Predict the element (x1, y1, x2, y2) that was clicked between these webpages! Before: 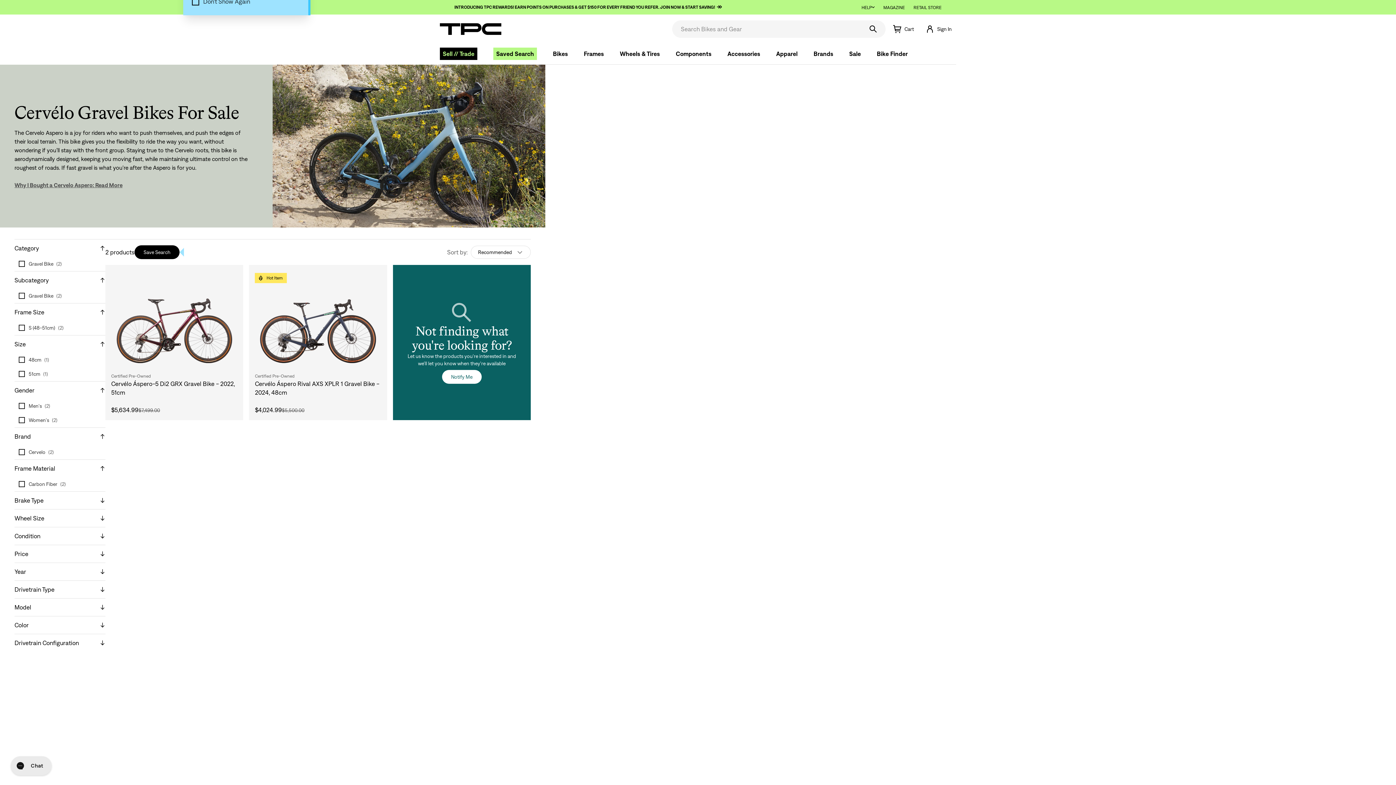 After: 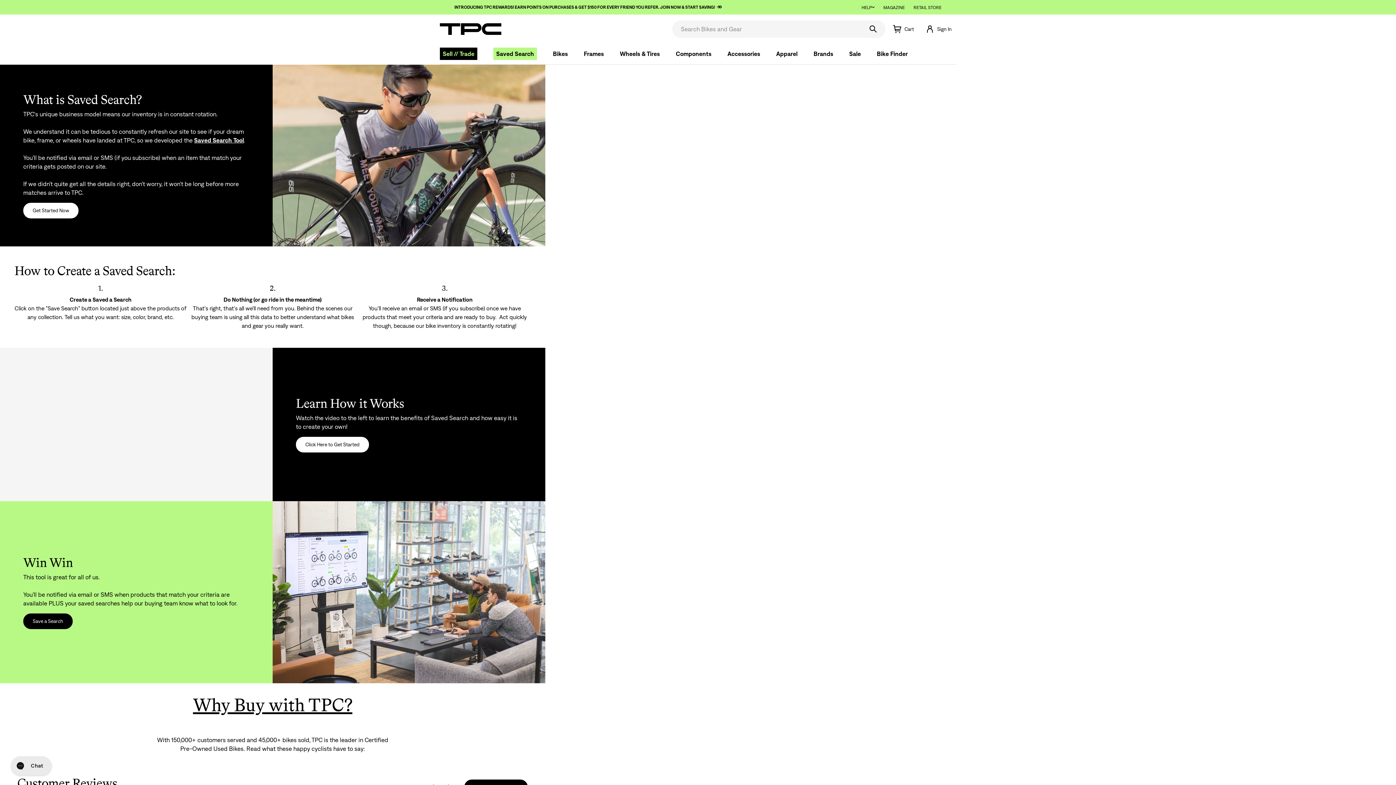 Action: label: Saved Search bbox: (493, 47, 537, 60)